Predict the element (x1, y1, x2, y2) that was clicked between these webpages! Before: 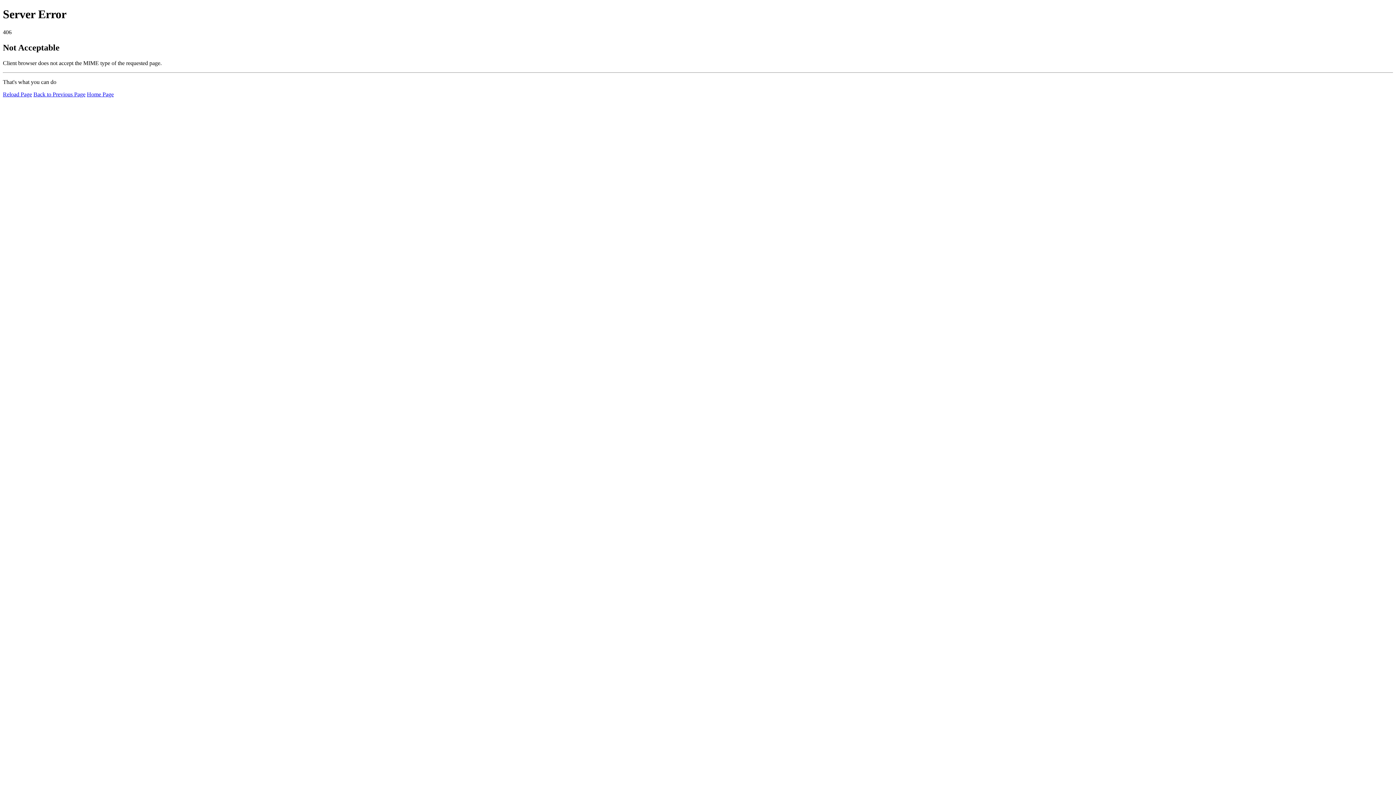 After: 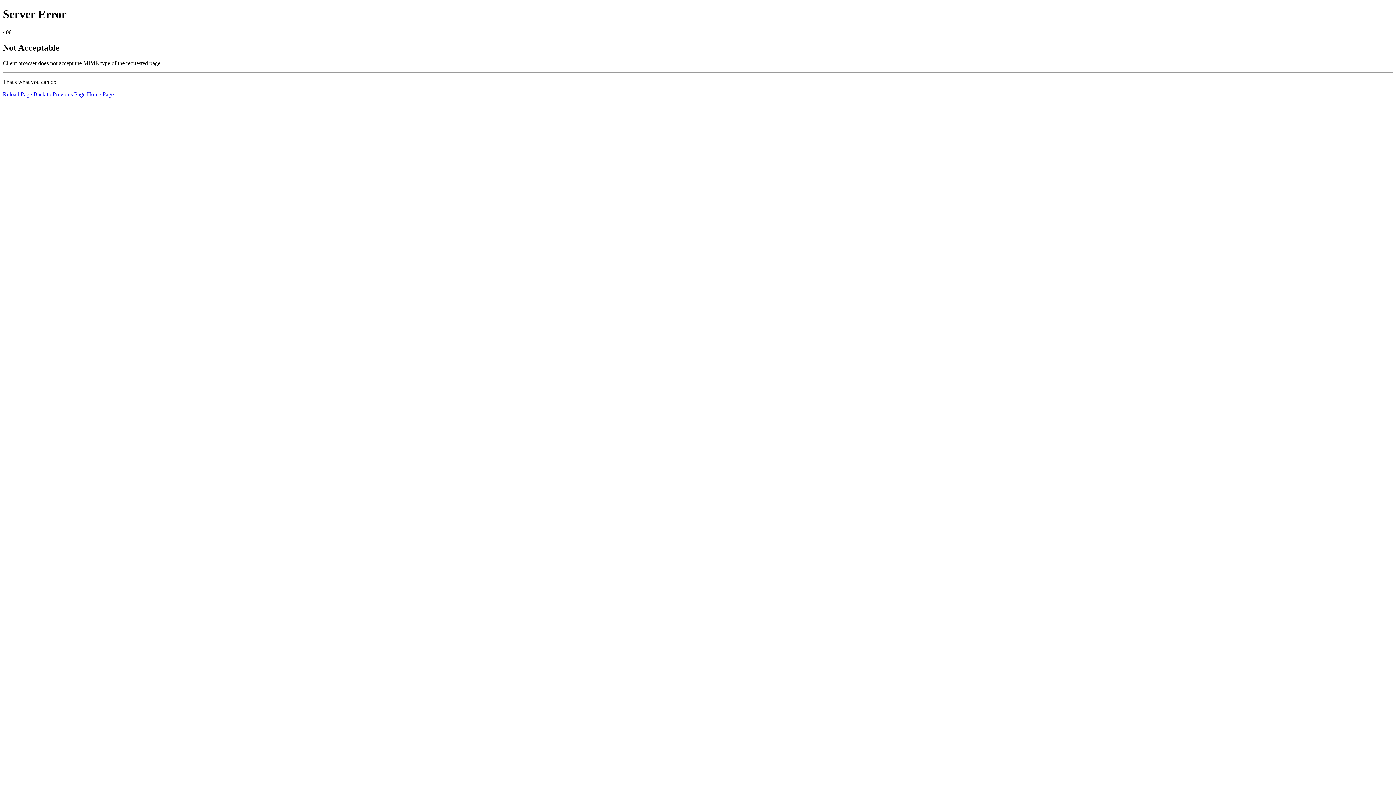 Action: label: Reload Page bbox: (2, 91, 32, 97)